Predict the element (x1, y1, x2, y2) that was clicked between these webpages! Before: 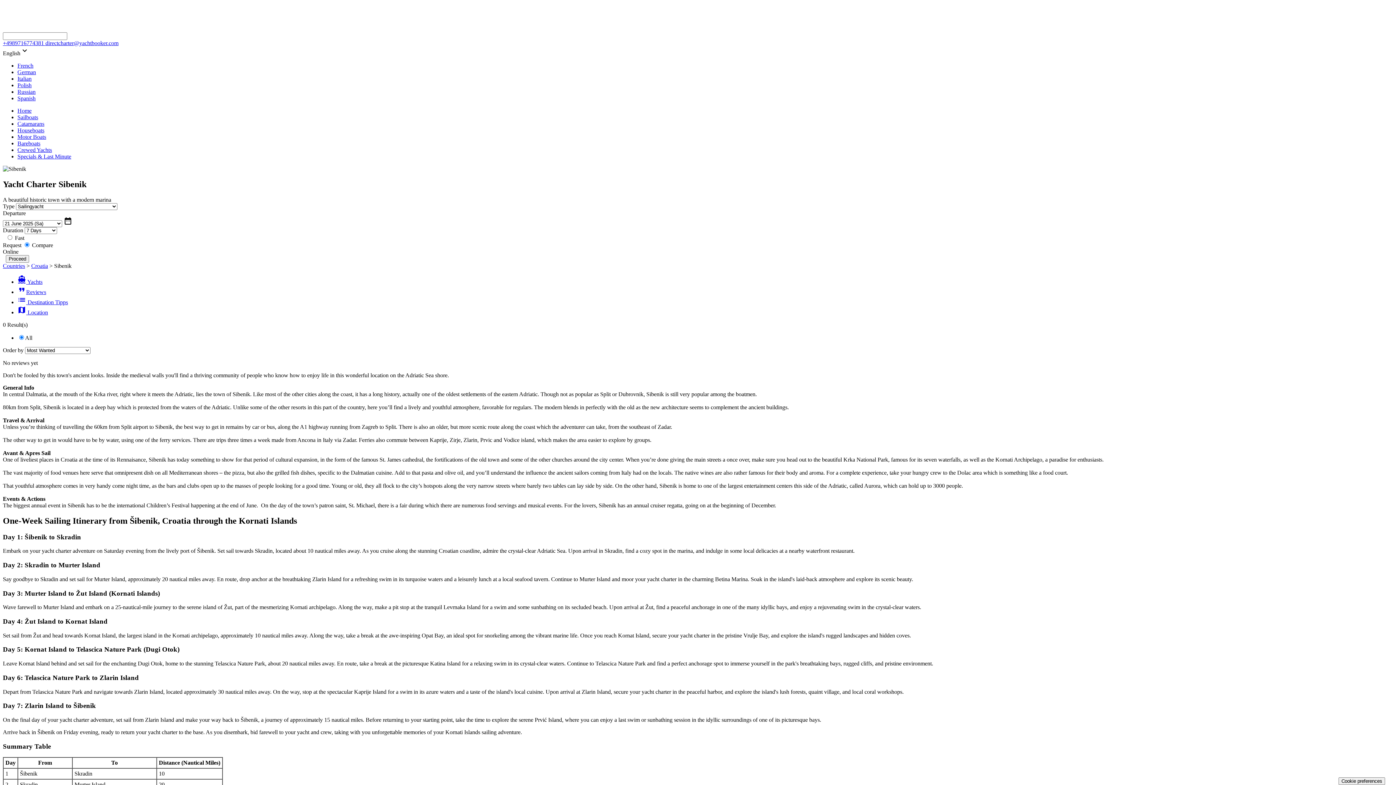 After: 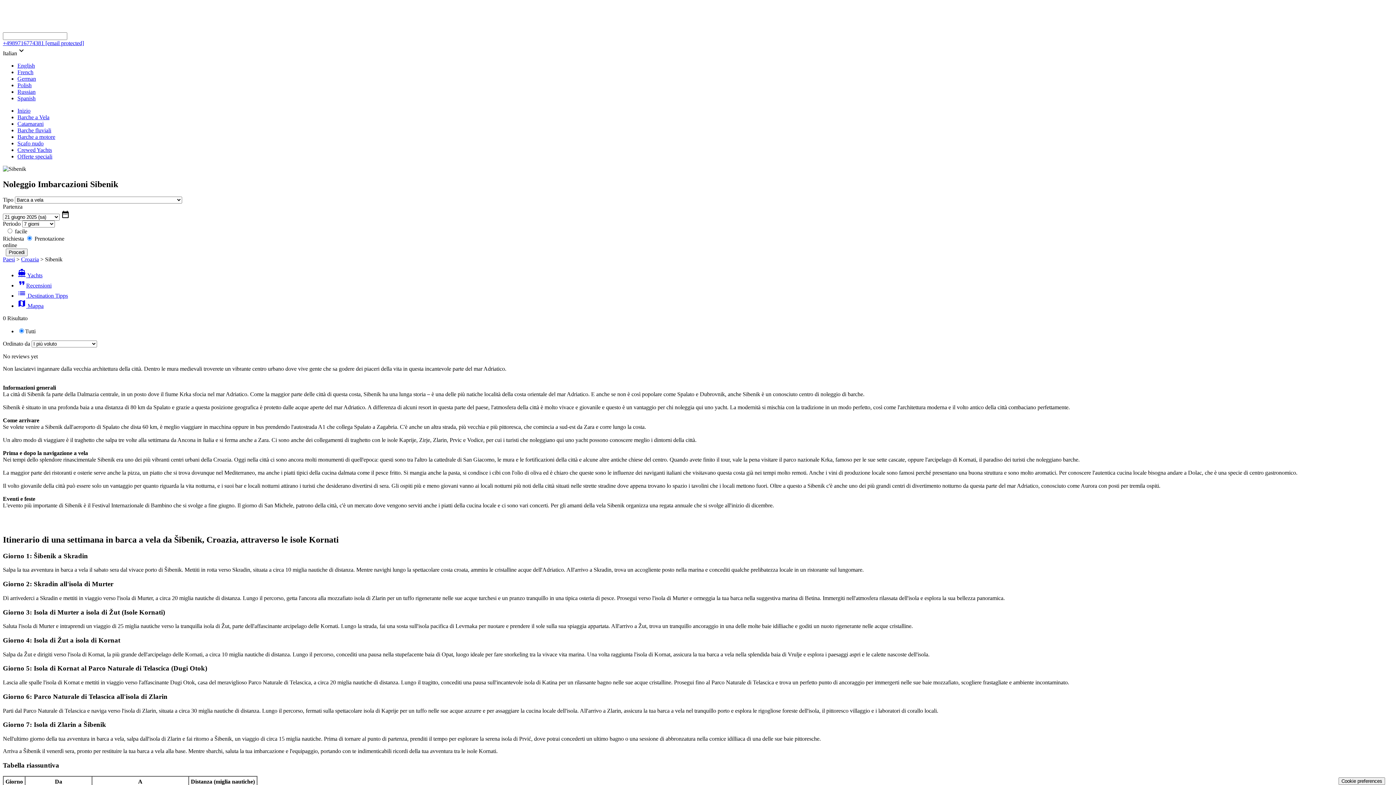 Action: bbox: (17, 75, 31, 81) label: Italian